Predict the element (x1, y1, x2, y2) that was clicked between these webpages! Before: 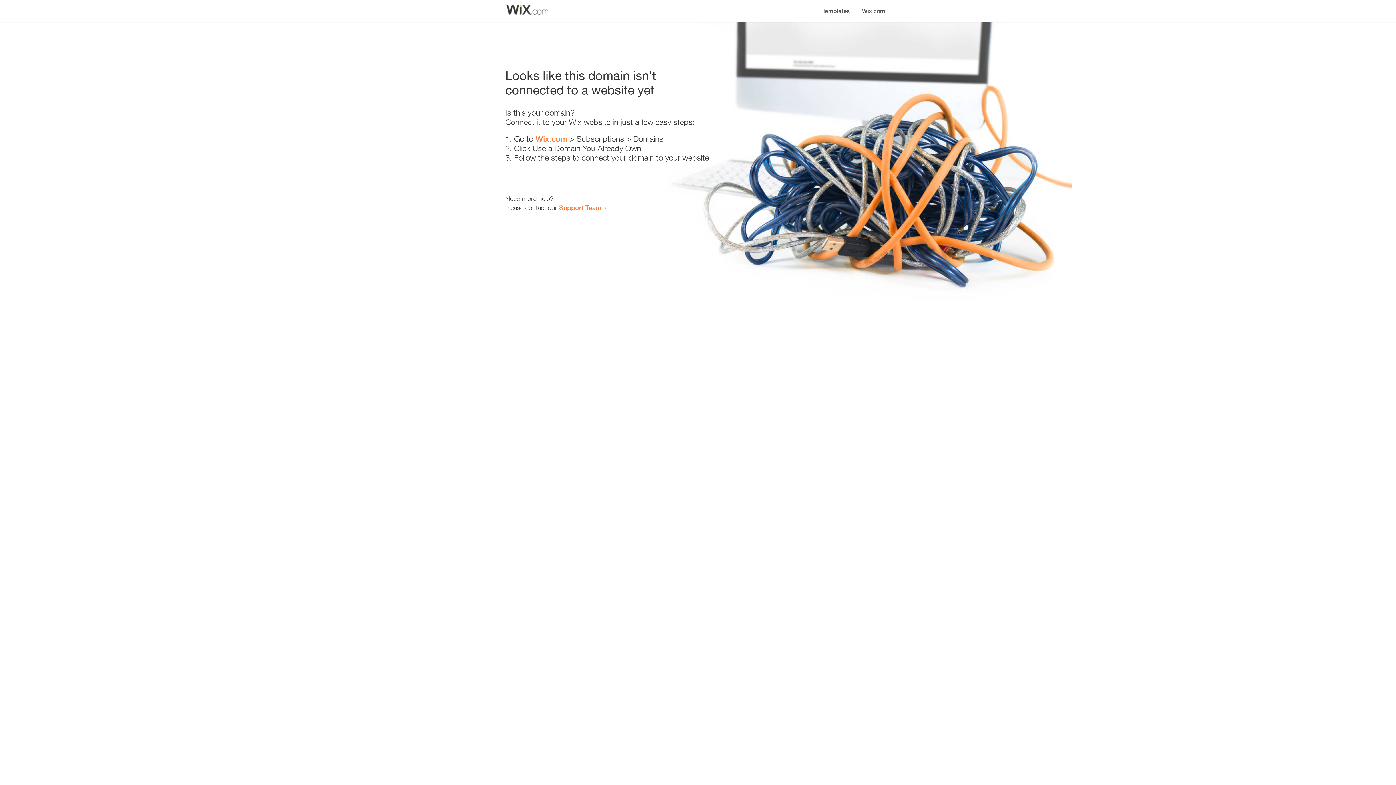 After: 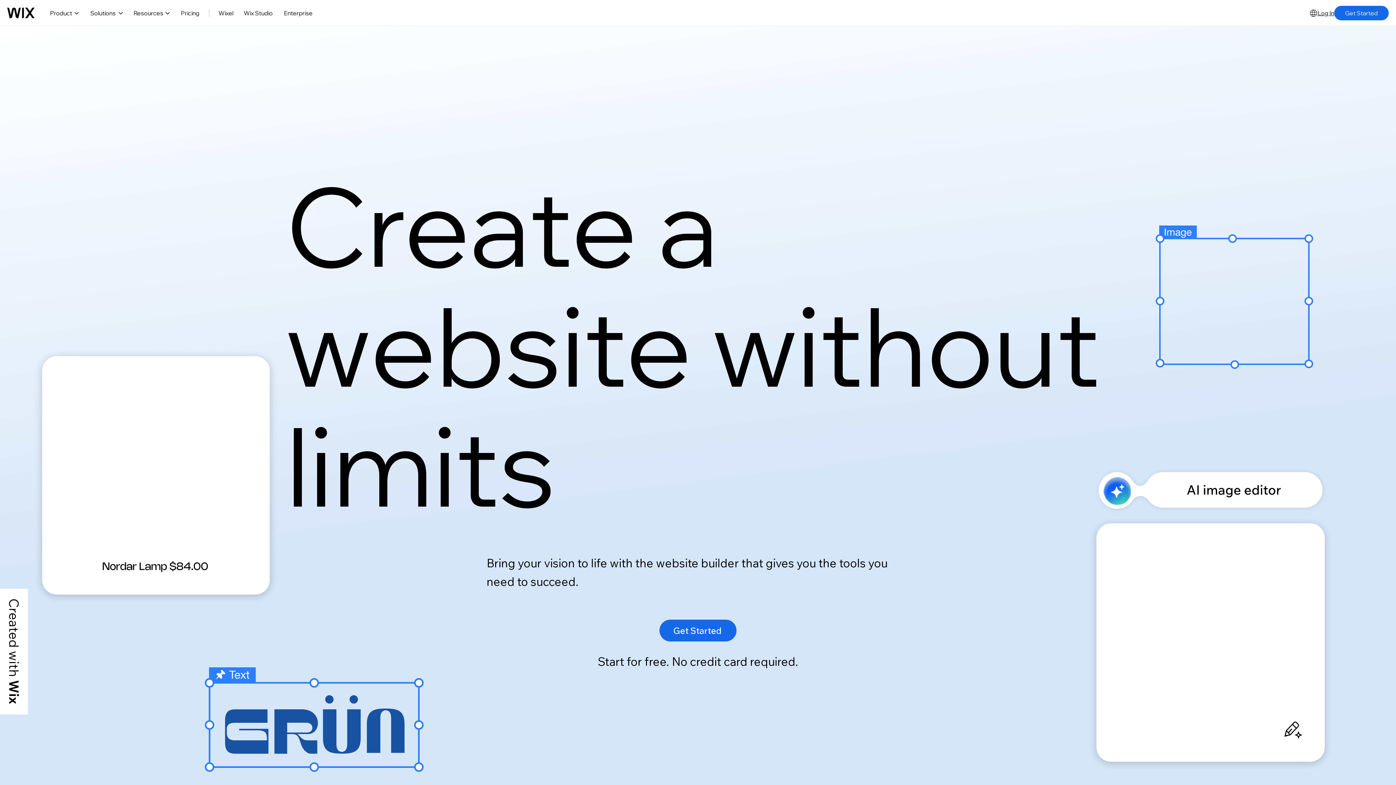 Action: label: Wix.com bbox: (856, 0, 890, 14)